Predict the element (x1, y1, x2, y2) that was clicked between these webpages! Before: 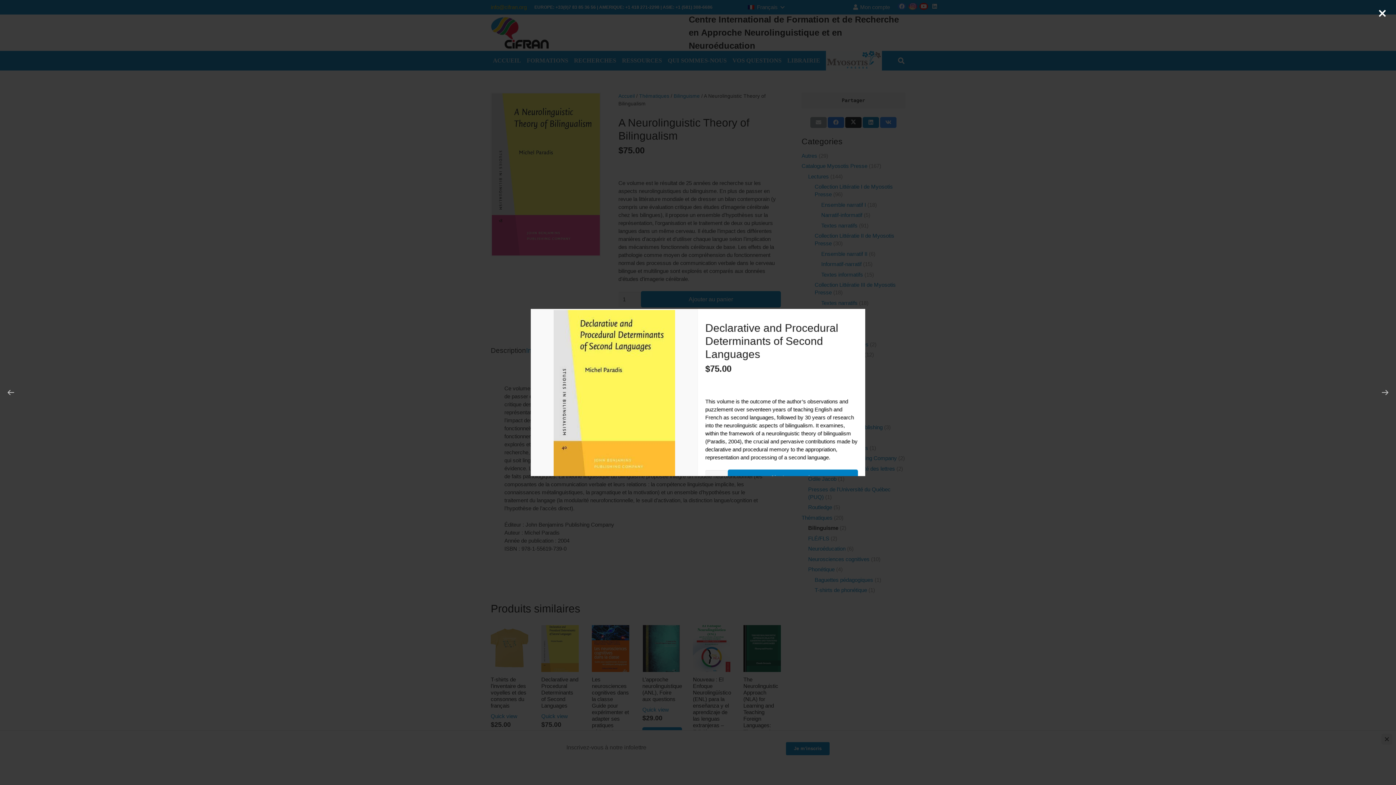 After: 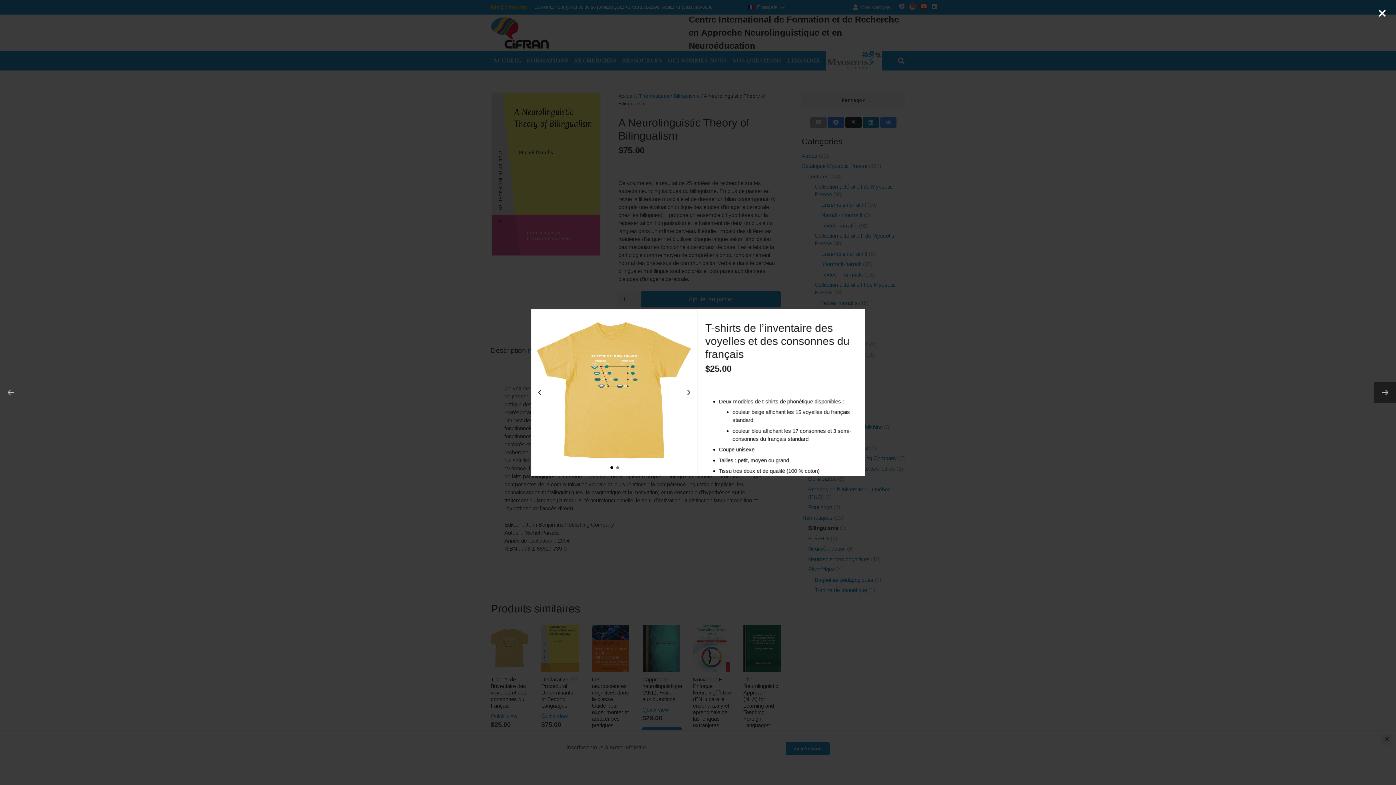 Action: bbox: (1374, 381, 1396, 403)